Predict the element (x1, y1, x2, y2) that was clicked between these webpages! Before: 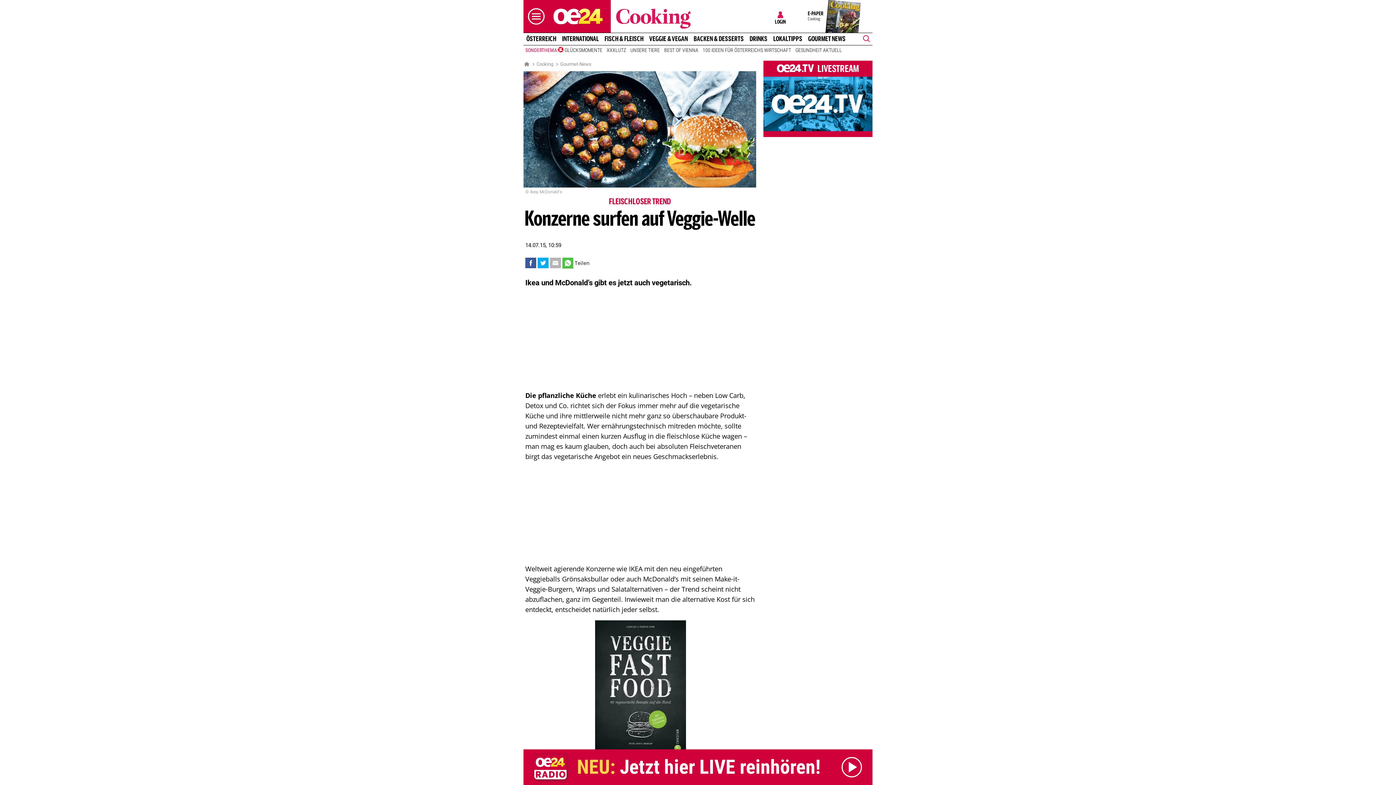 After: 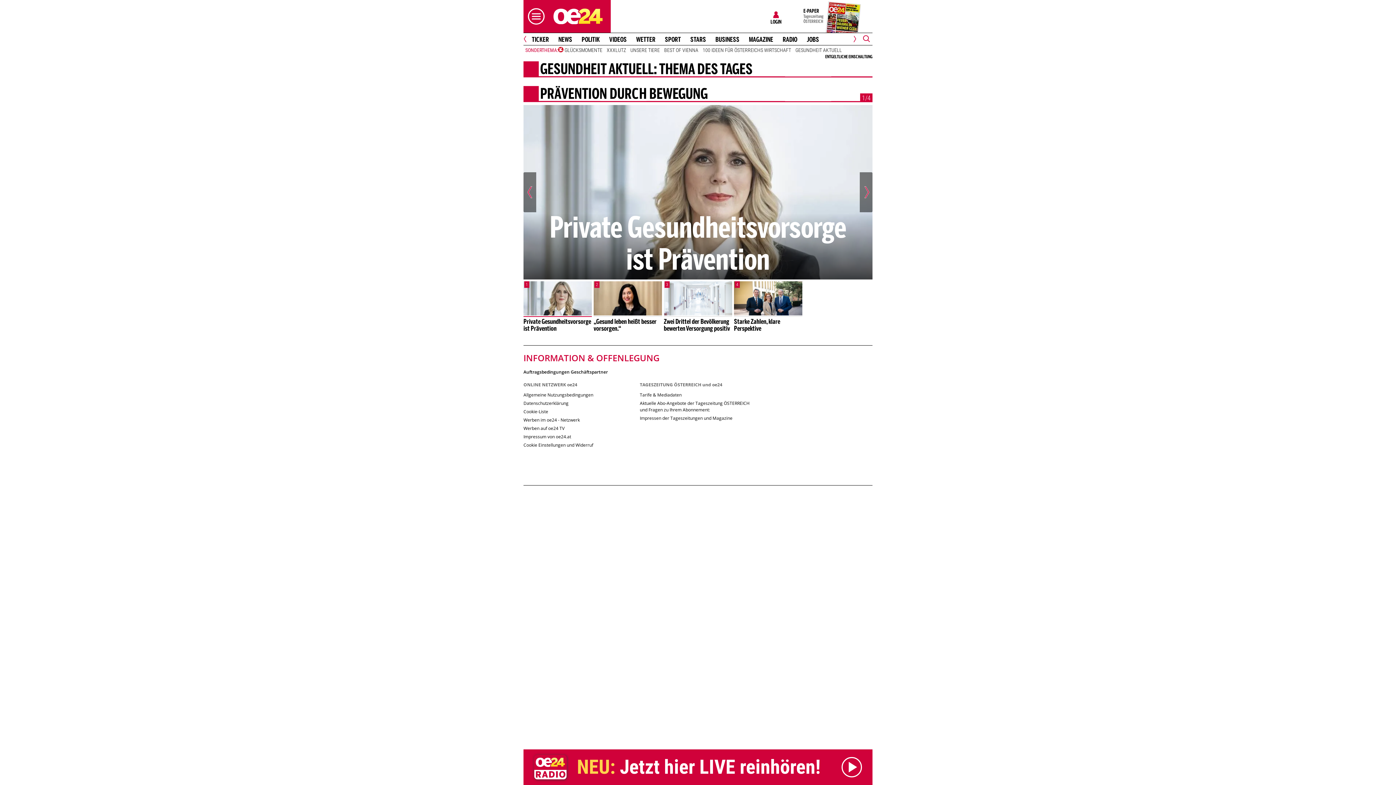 Action: label: GESUNDHEIT AKTUELL bbox: (793, 46, 844, 53)